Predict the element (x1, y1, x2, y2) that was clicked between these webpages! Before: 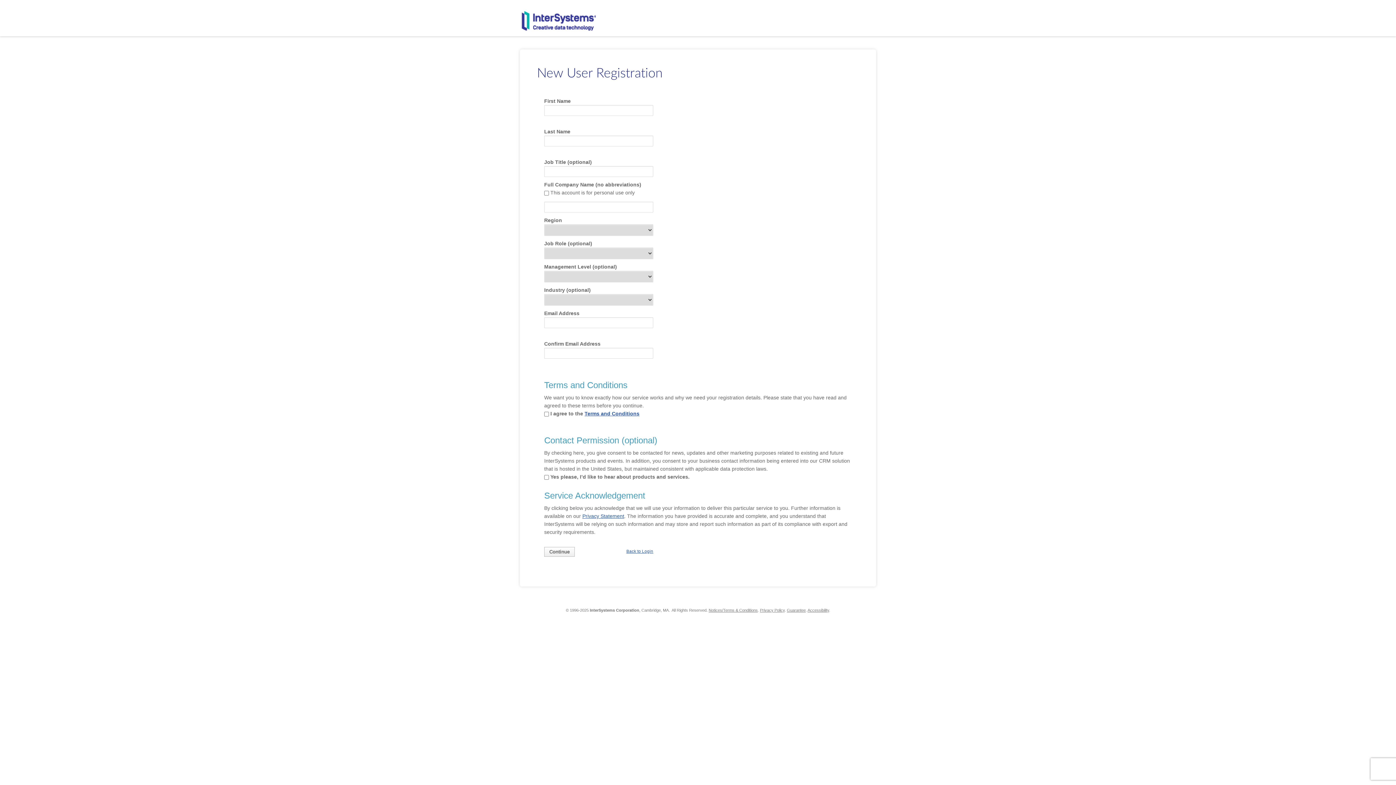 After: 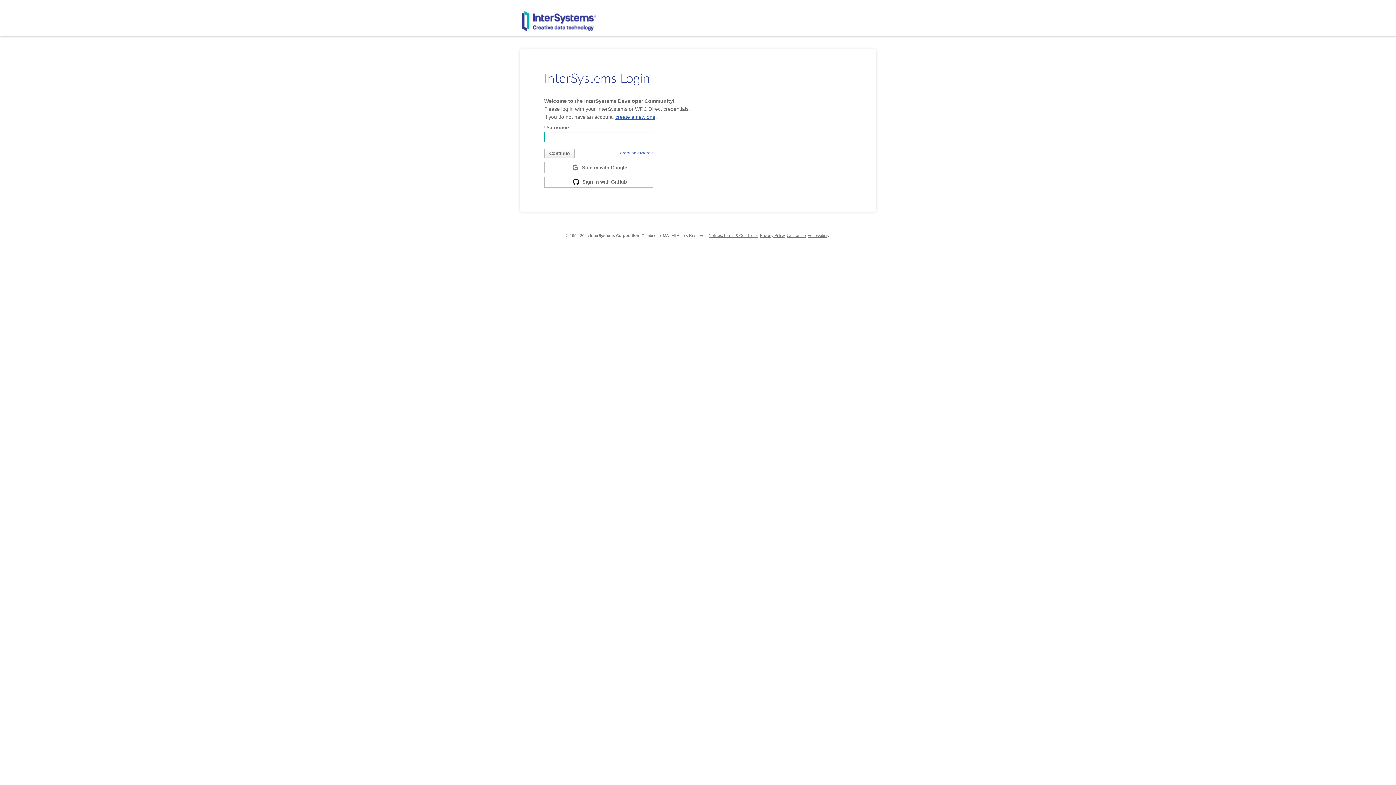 Action: label: Back to Login bbox: (622, 546, 653, 556)